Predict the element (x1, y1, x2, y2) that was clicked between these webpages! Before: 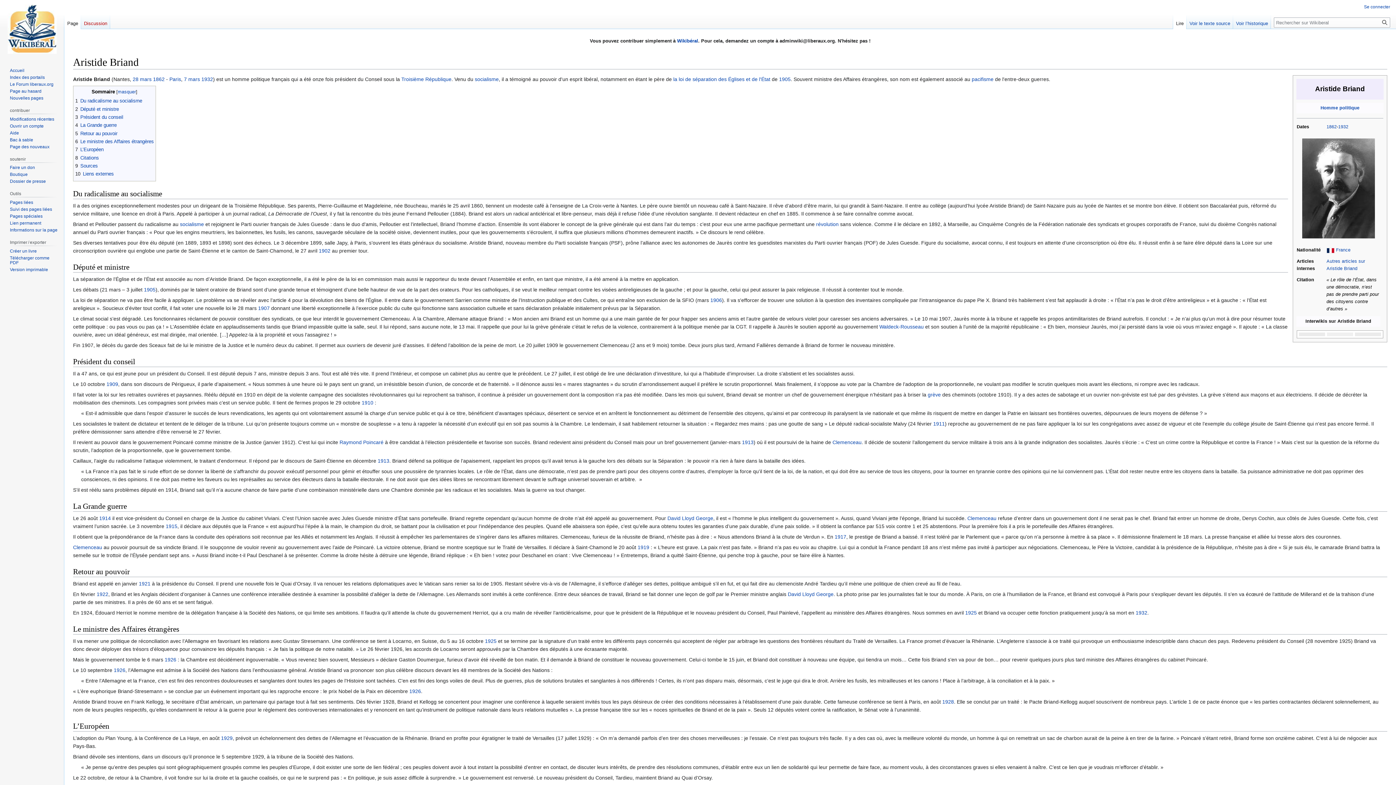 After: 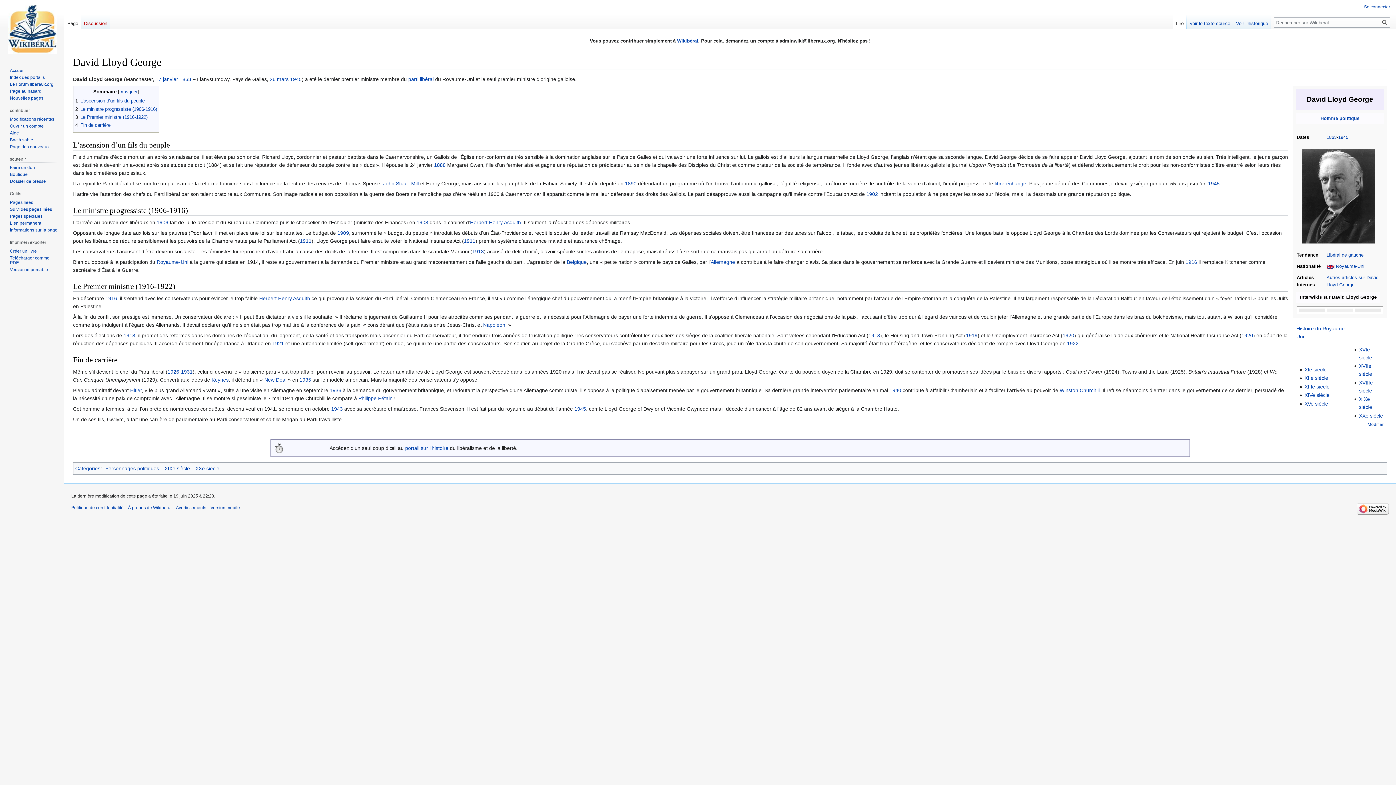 Action: label: David Lloyd George bbox: (667, 515, 713, 521)